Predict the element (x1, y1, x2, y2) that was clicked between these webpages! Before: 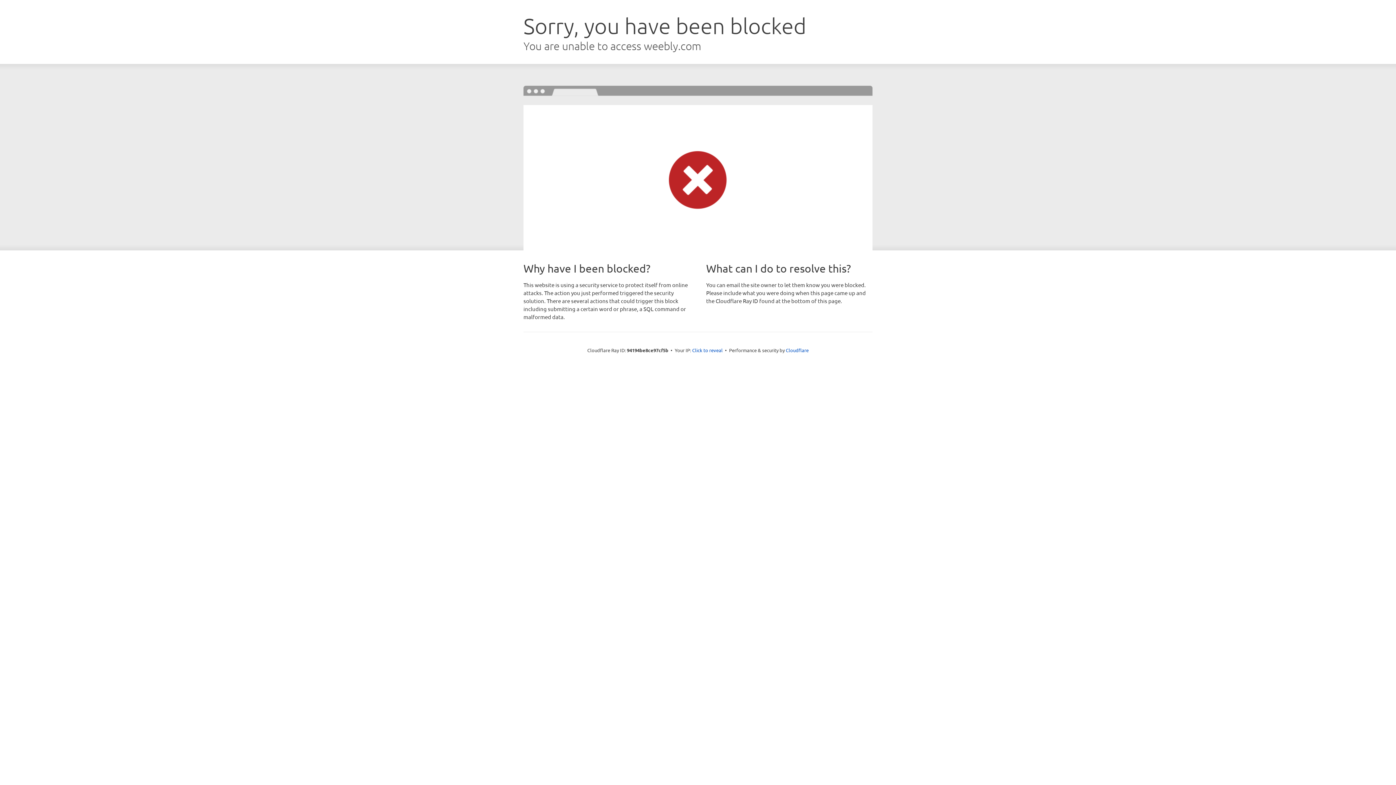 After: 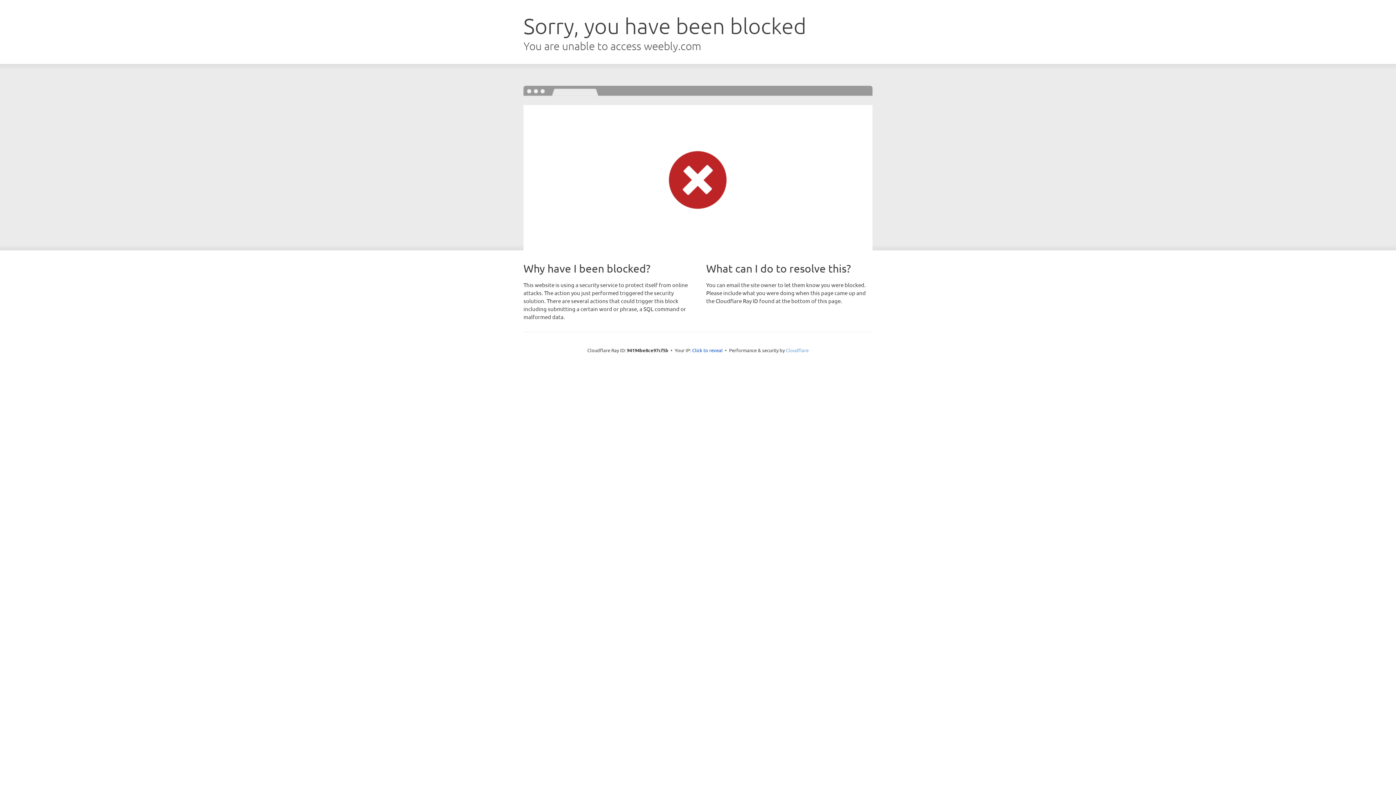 Action: bbox: (786, 347, 808, 353) label: Cloudflare